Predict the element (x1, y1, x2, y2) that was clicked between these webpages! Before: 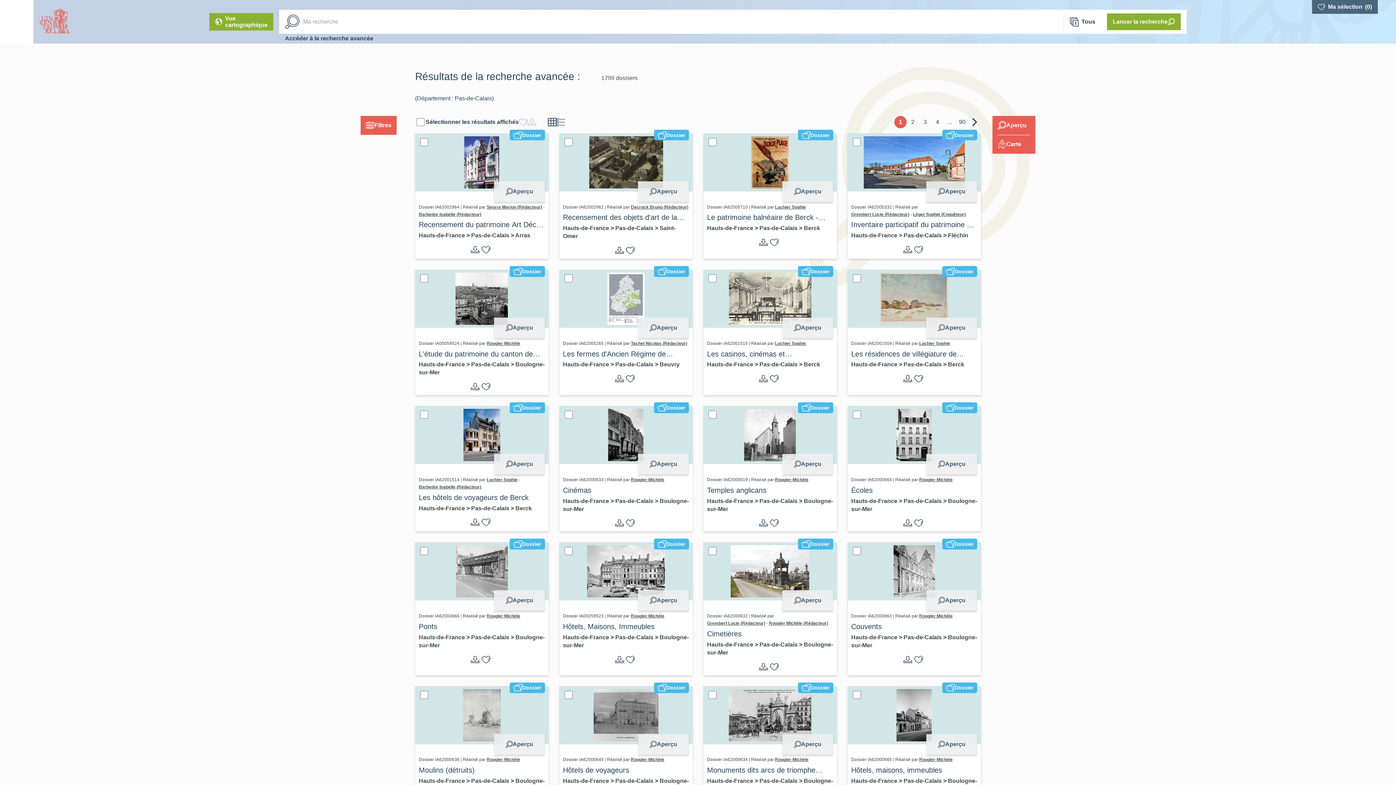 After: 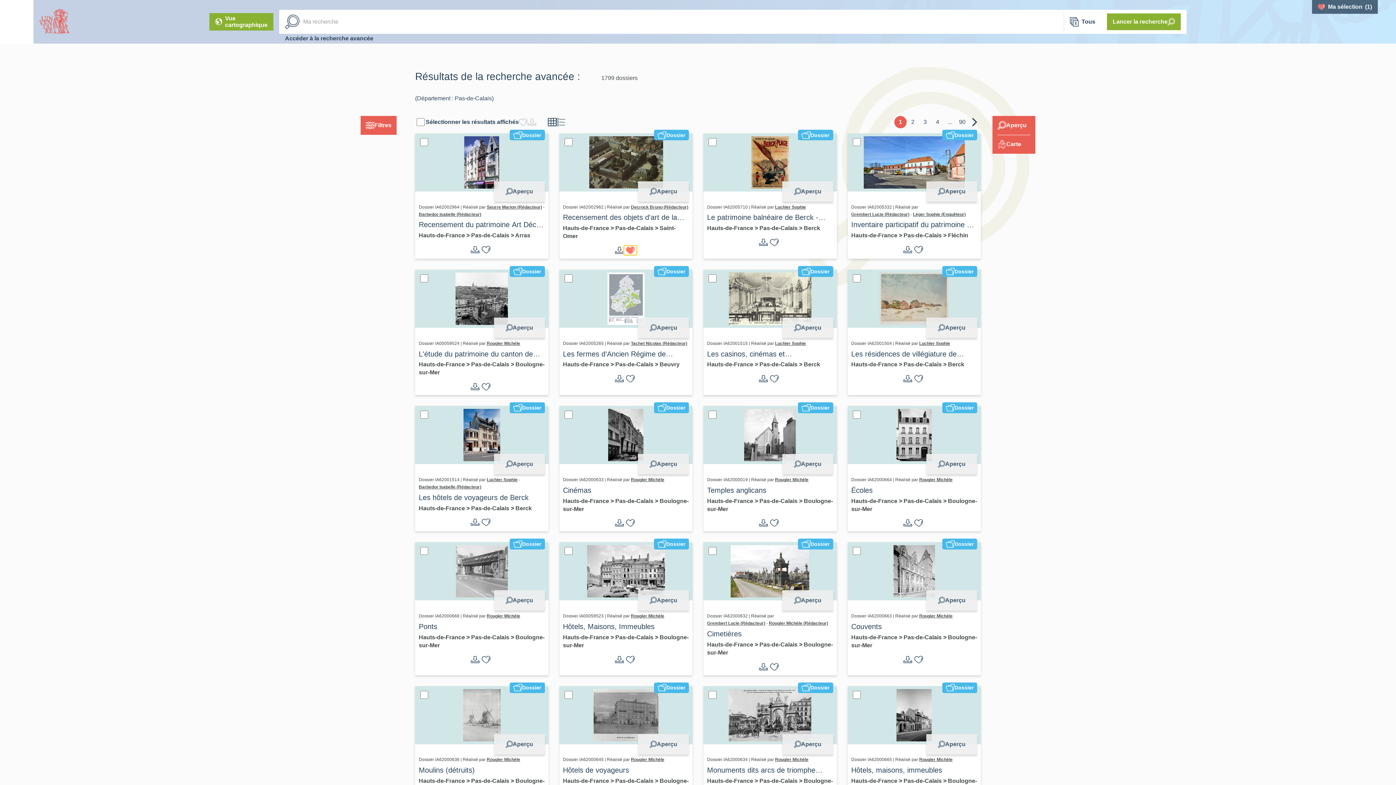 Action: bbox: (623, 245, 637, 255)